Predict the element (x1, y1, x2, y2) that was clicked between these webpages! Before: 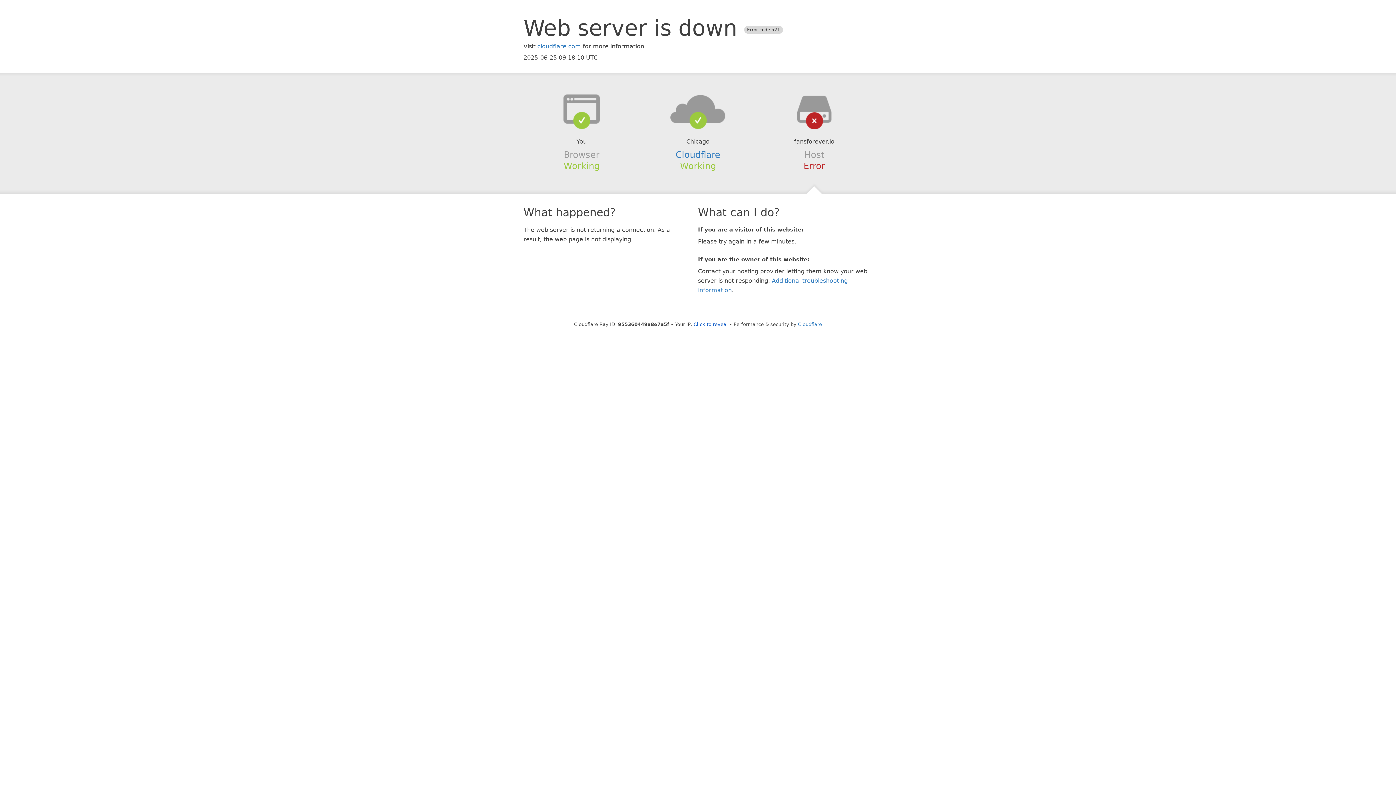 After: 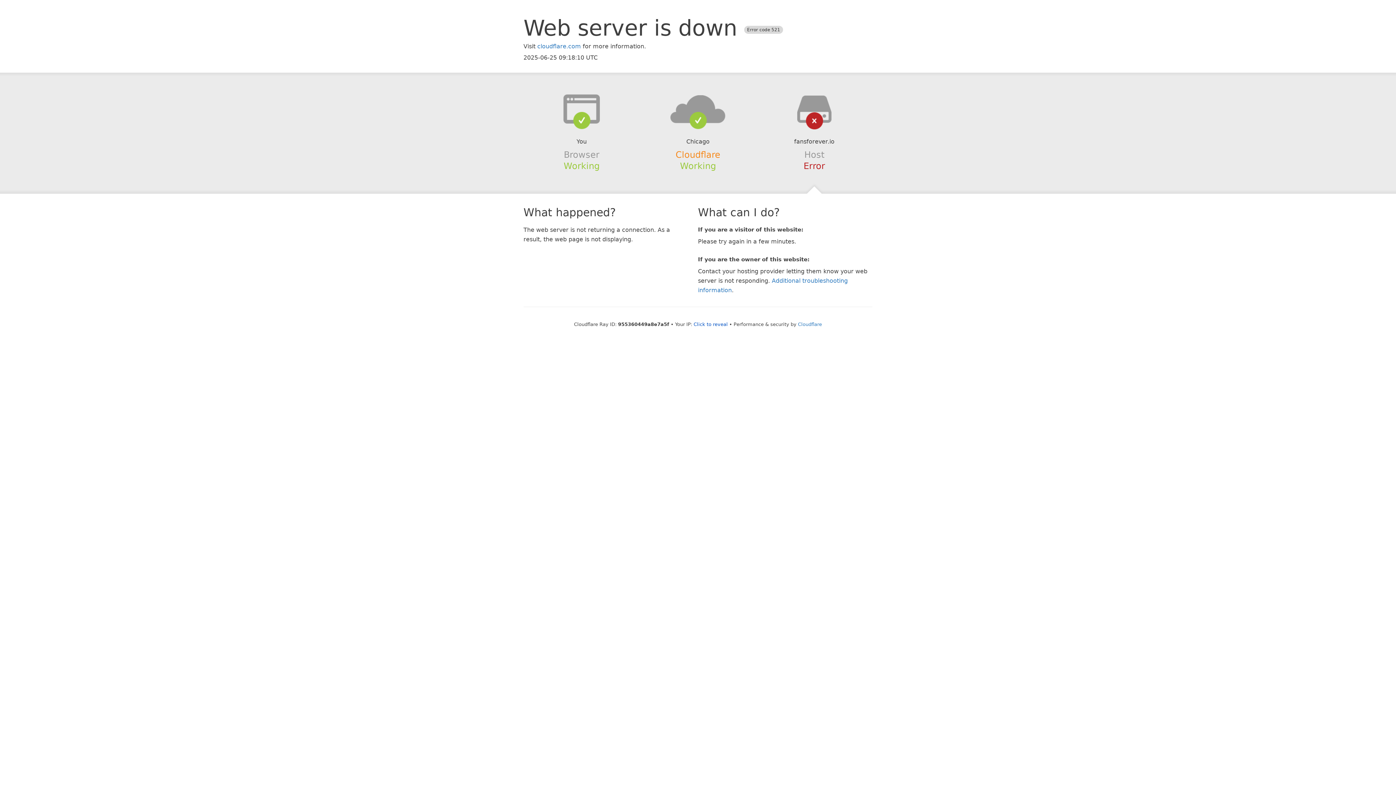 Action: bbox: (675, 149, 720, 159) label: Cloudflare